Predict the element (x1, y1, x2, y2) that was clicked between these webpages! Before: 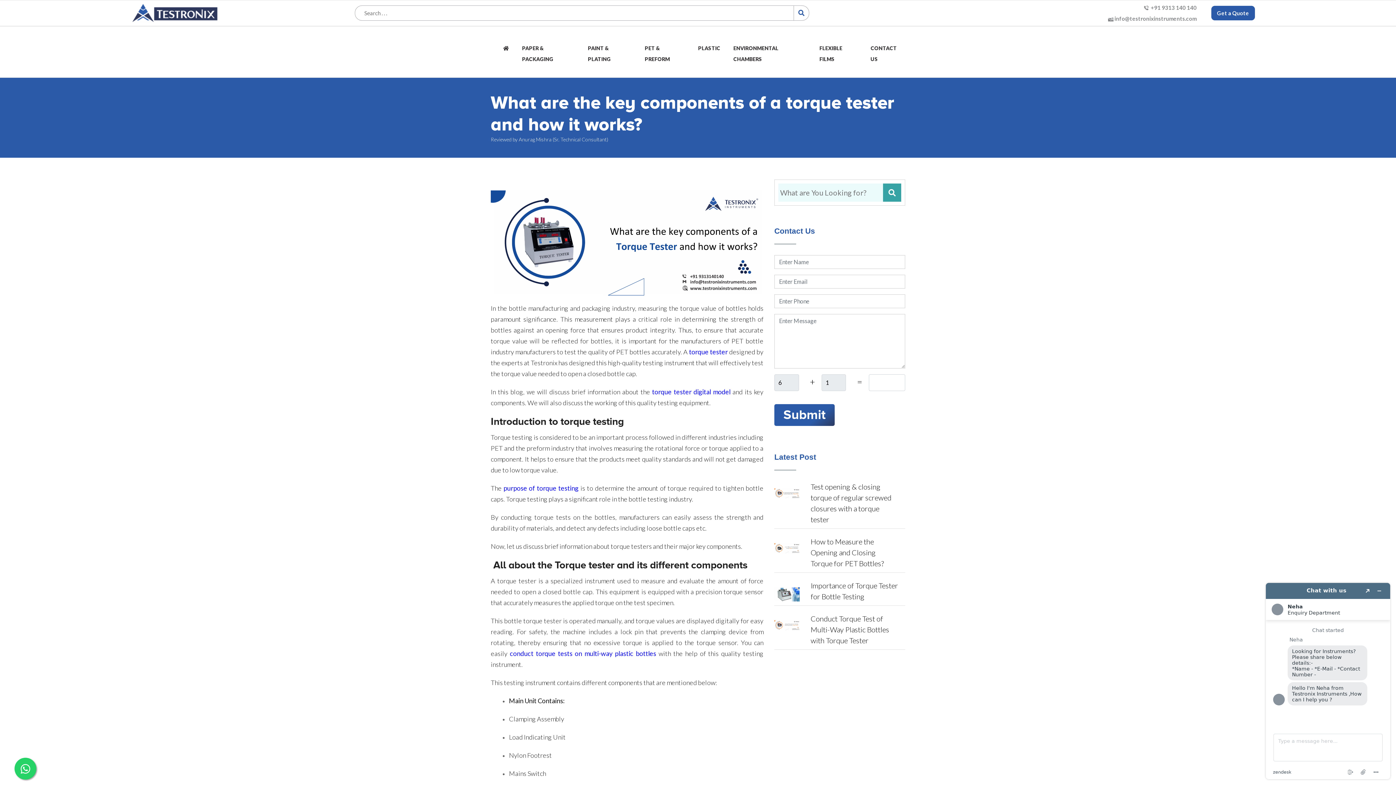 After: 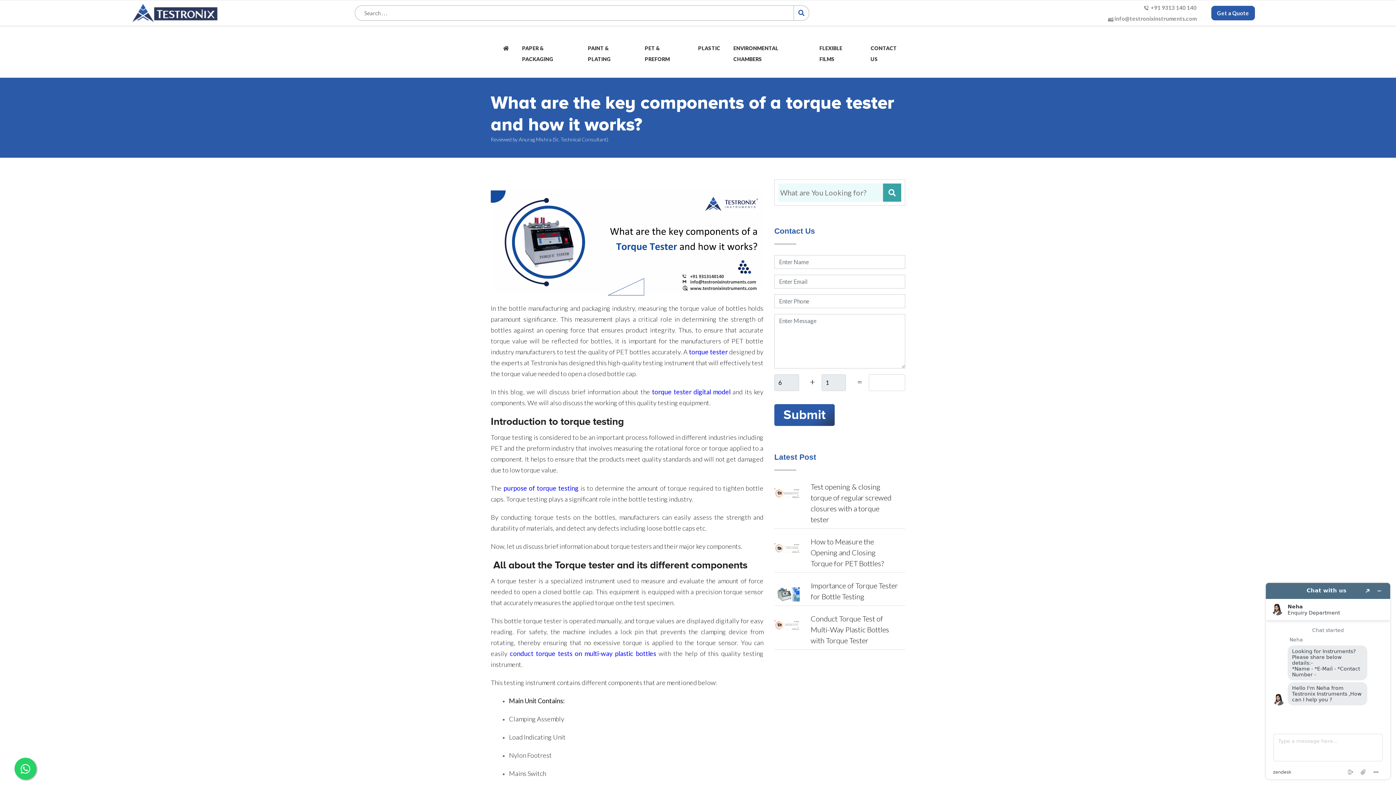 Action: bbox: (883, 183, 901, 201)